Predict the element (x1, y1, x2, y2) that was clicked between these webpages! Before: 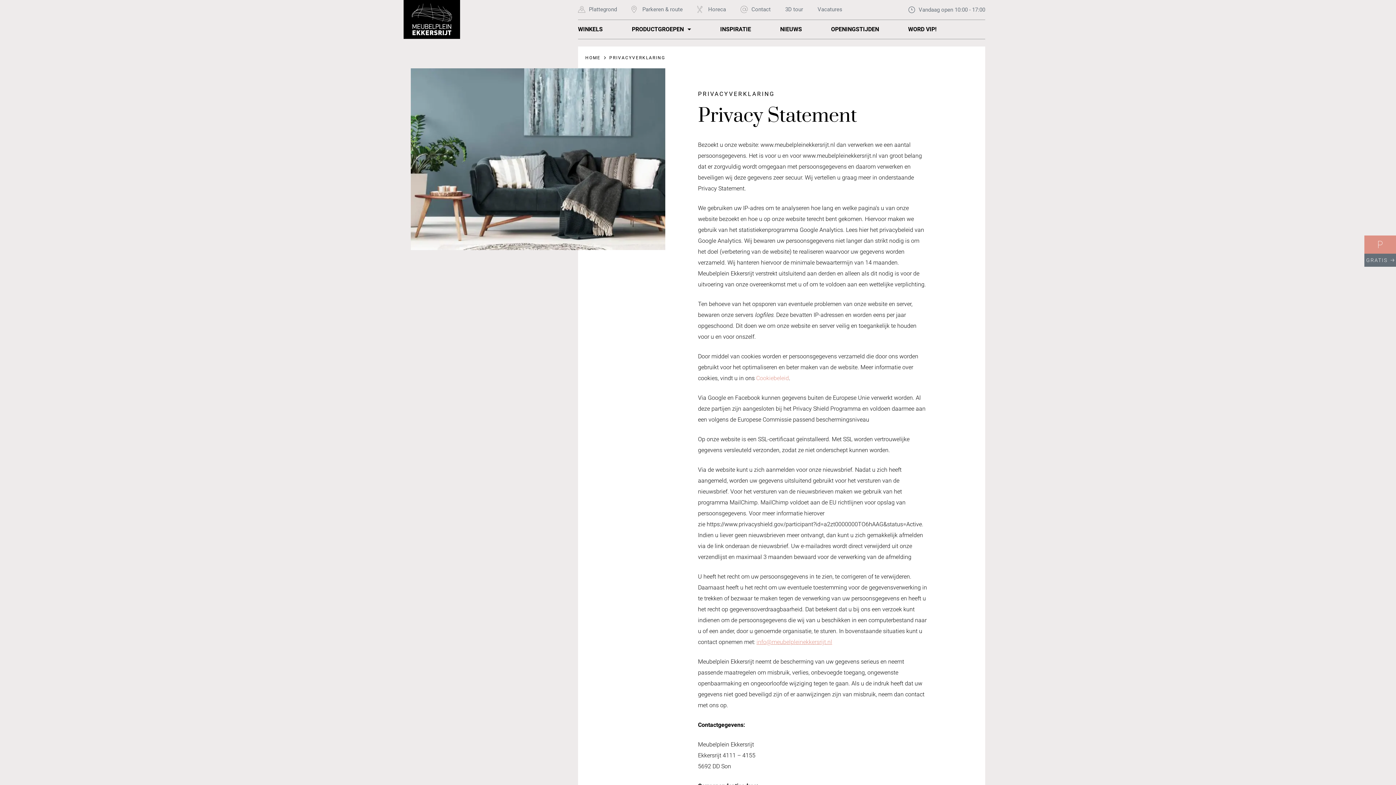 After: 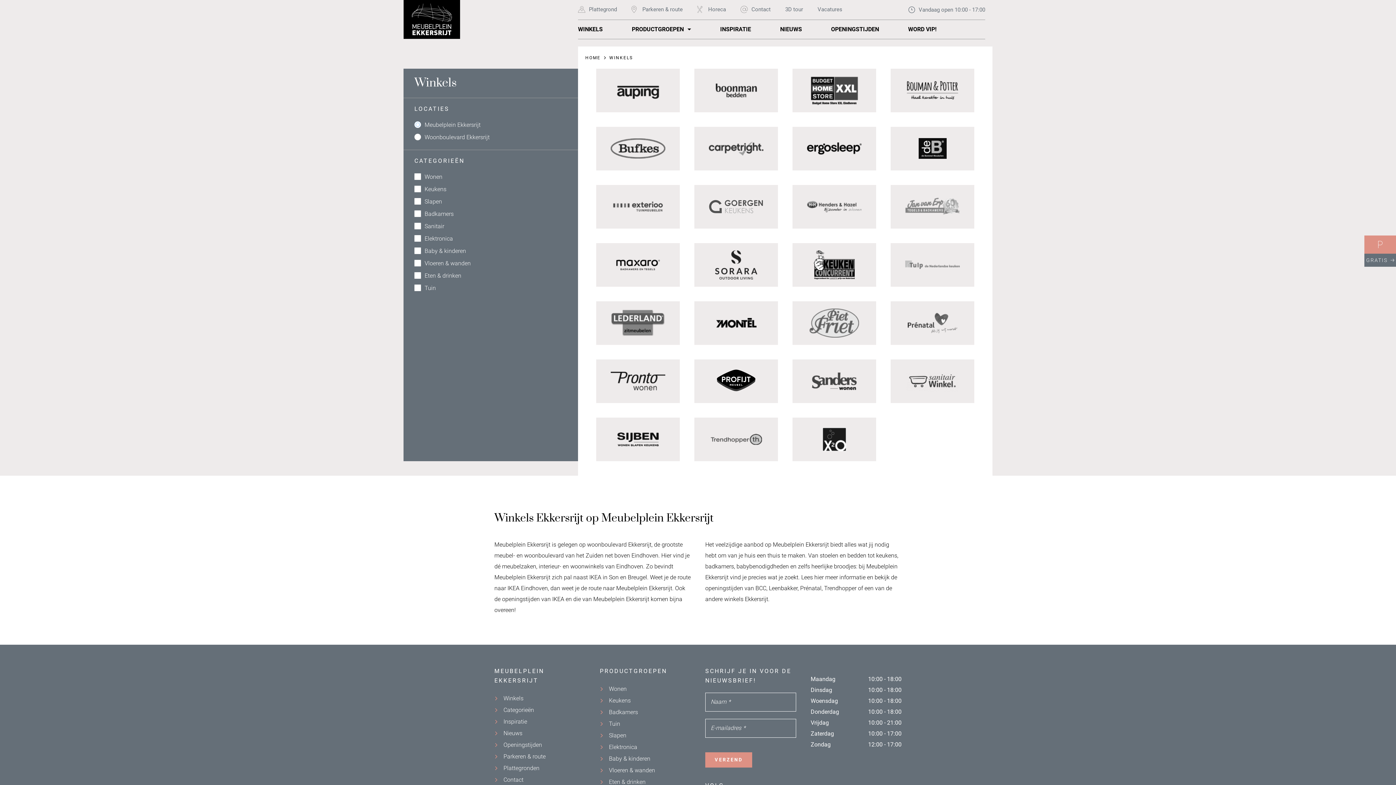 Action: bbox: (578, 19, 602, 38) label: WINKELS